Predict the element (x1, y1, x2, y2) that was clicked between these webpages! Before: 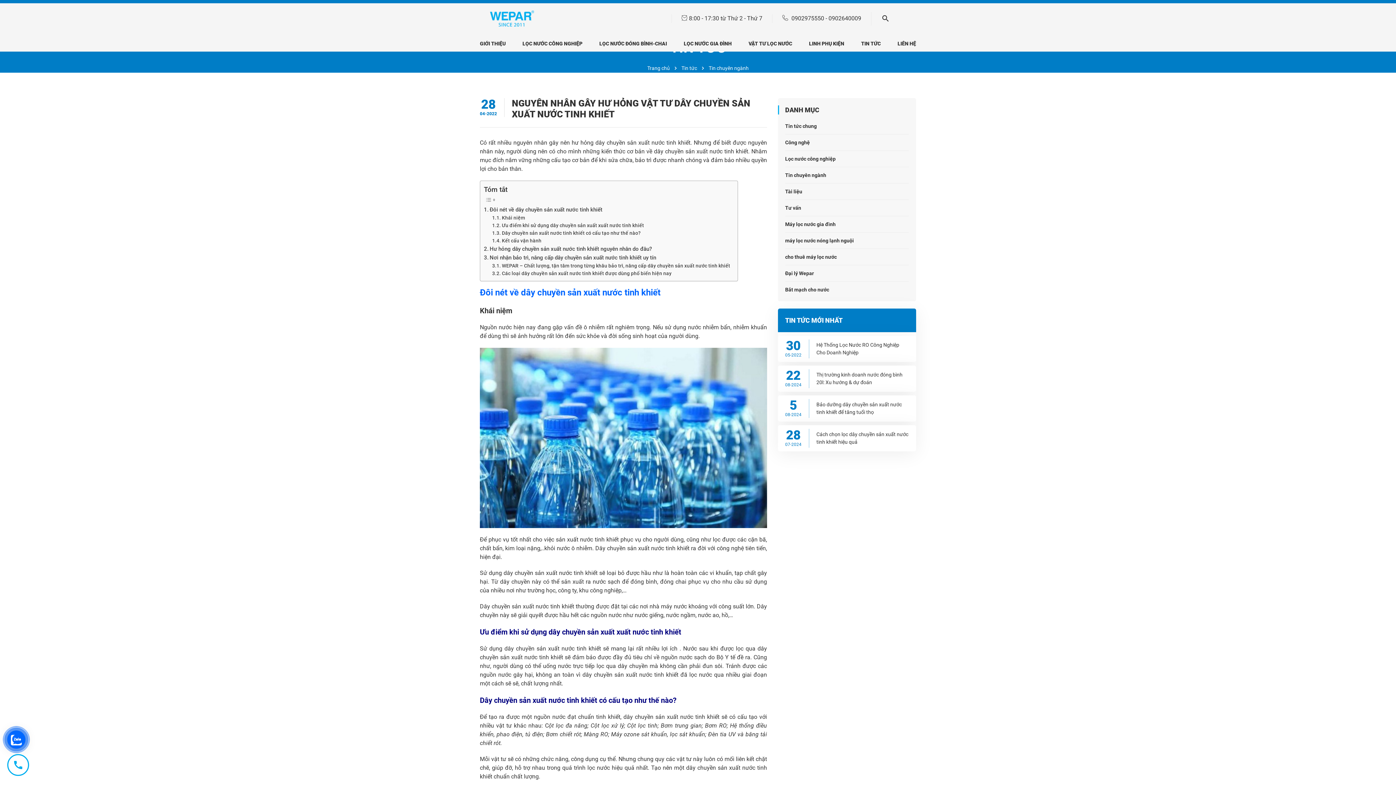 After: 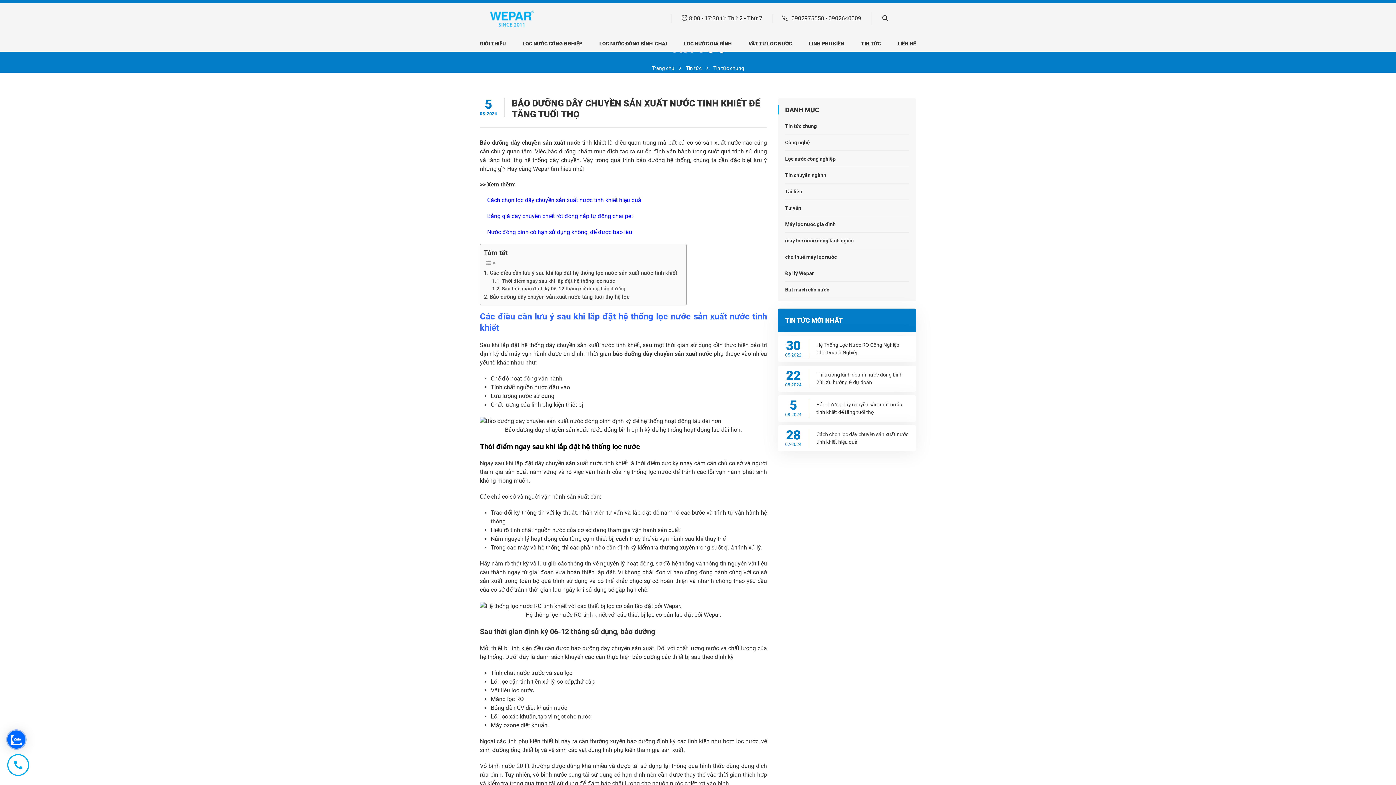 Action: label: 5
08-2024

Bảo dưỡng dây chuyền sản xuất nước tinh khiết để tăng tuổi thọ bbox: (778, 395, 916, 421)